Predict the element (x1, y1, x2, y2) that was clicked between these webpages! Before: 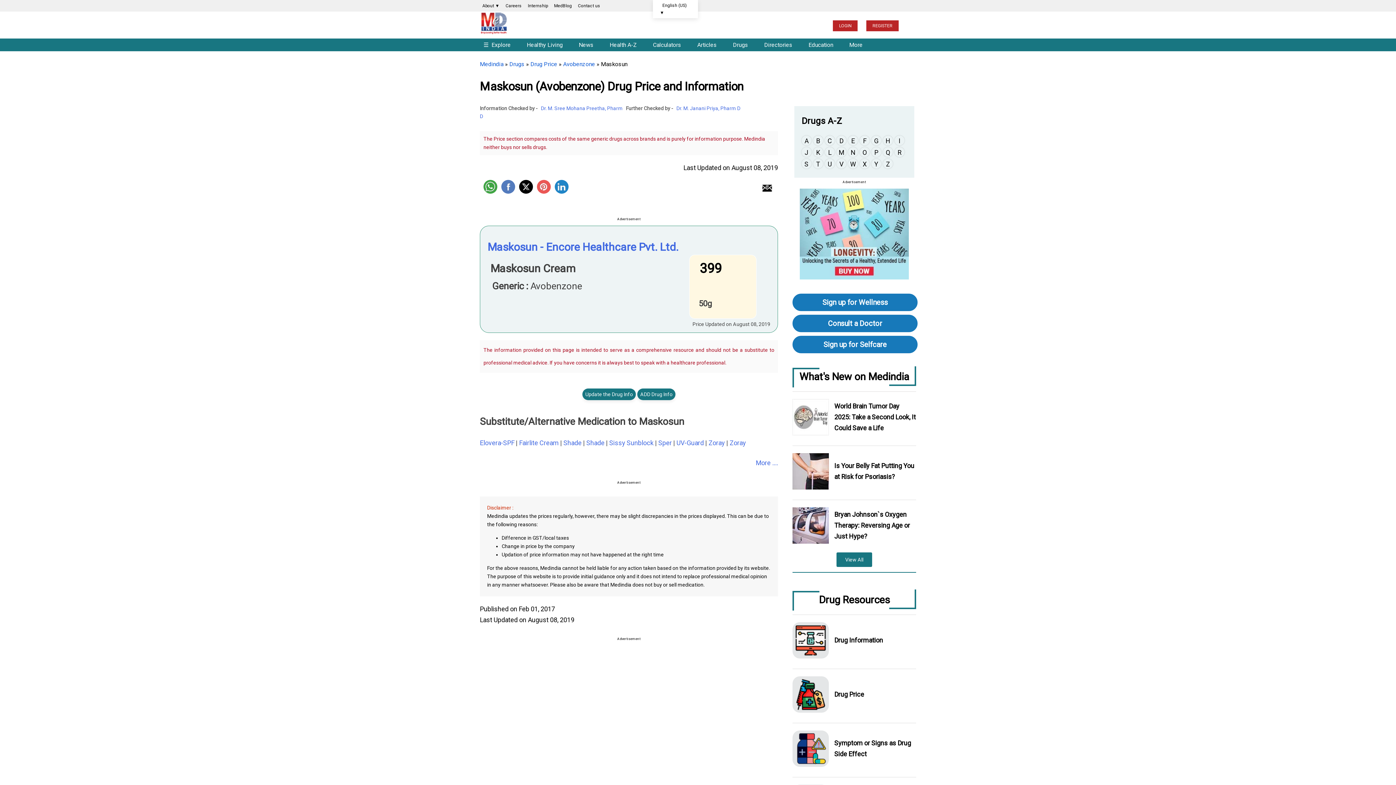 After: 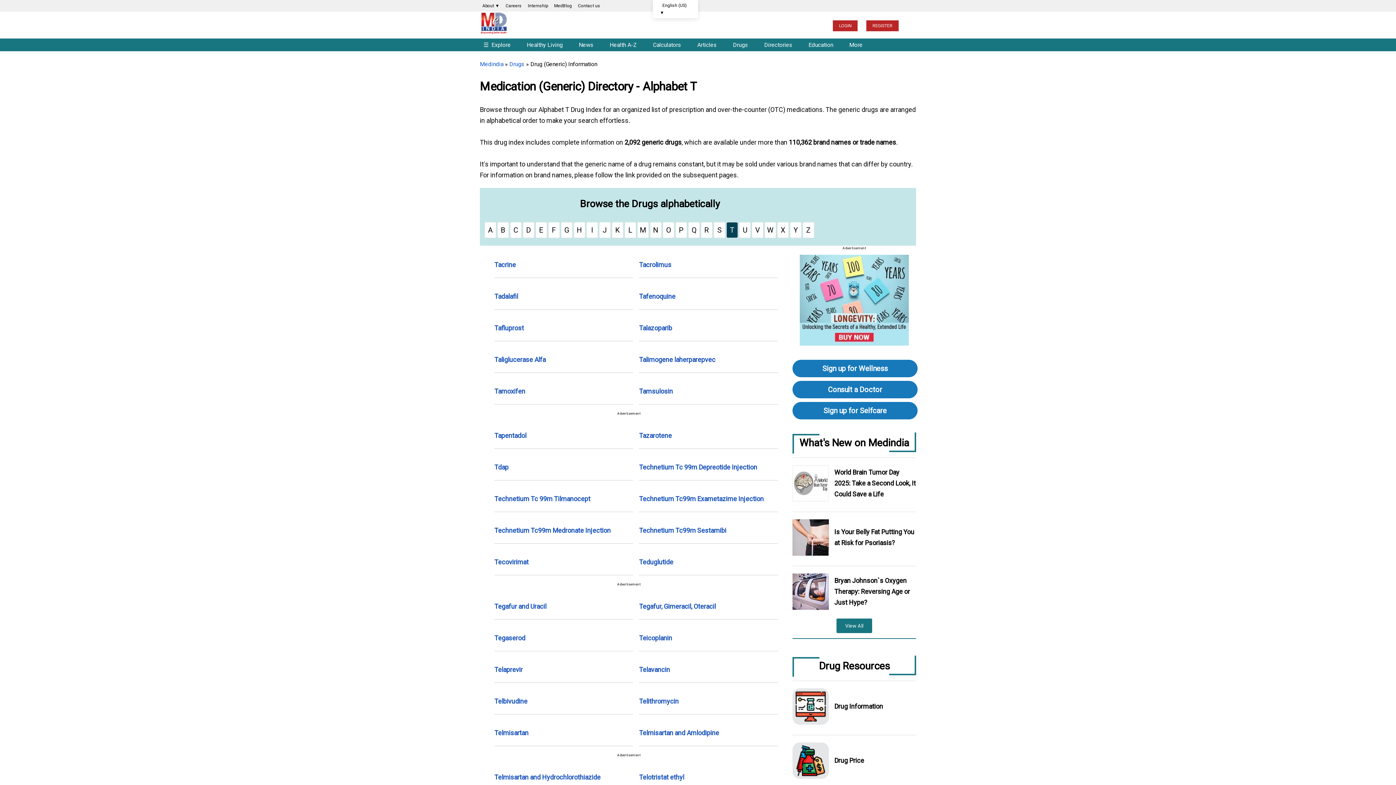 Action: label: T bbox: (813, 158, 823, 168)